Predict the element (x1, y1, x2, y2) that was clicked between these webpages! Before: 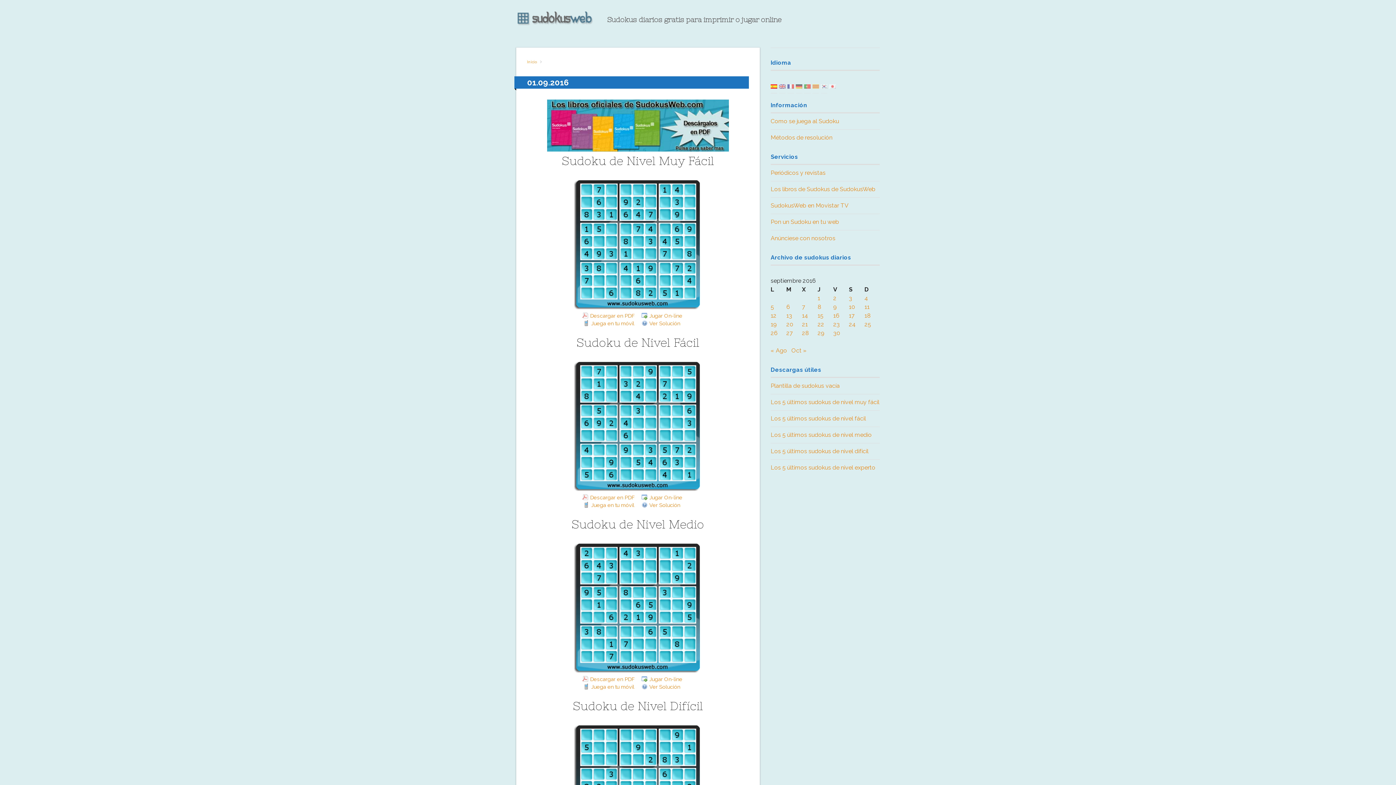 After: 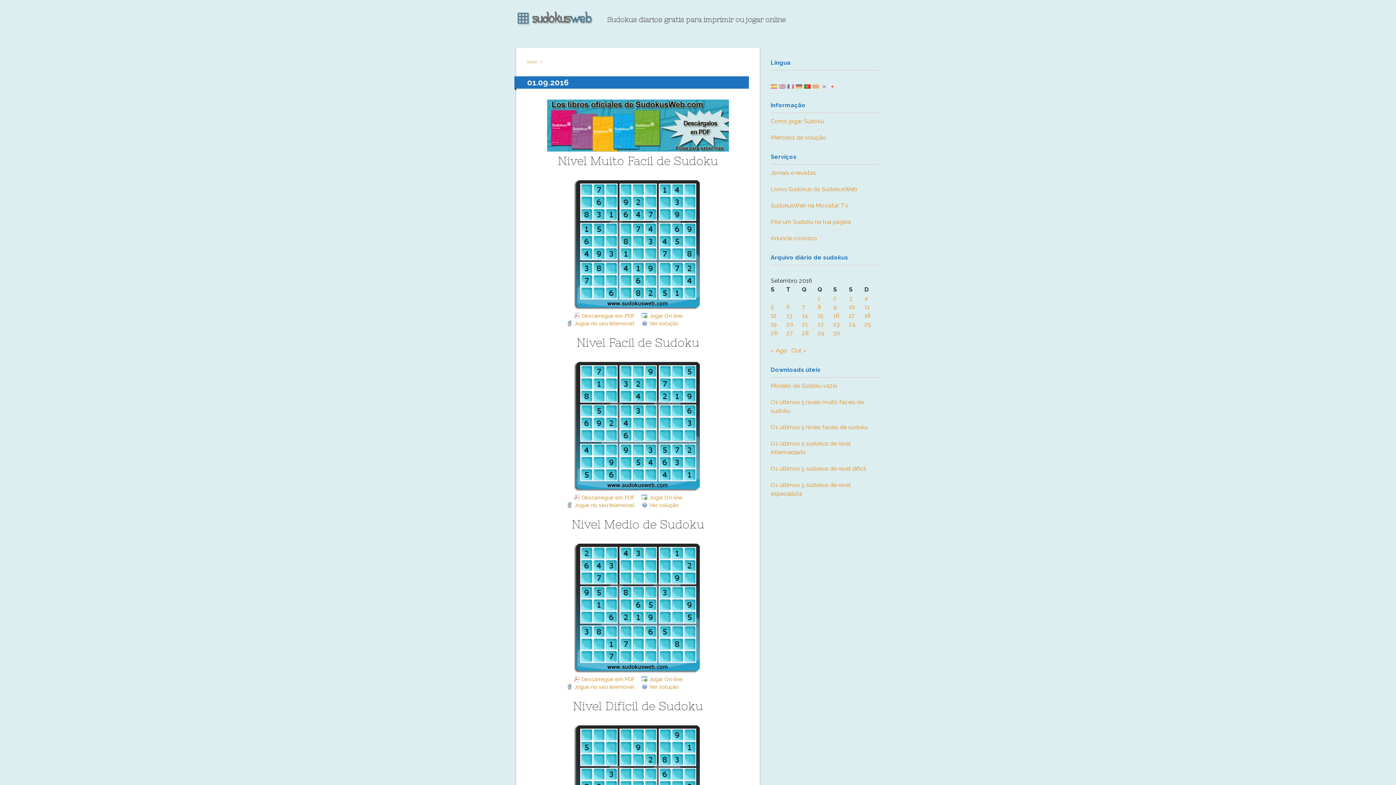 Action: bbox: (804, 82, 810, 89)